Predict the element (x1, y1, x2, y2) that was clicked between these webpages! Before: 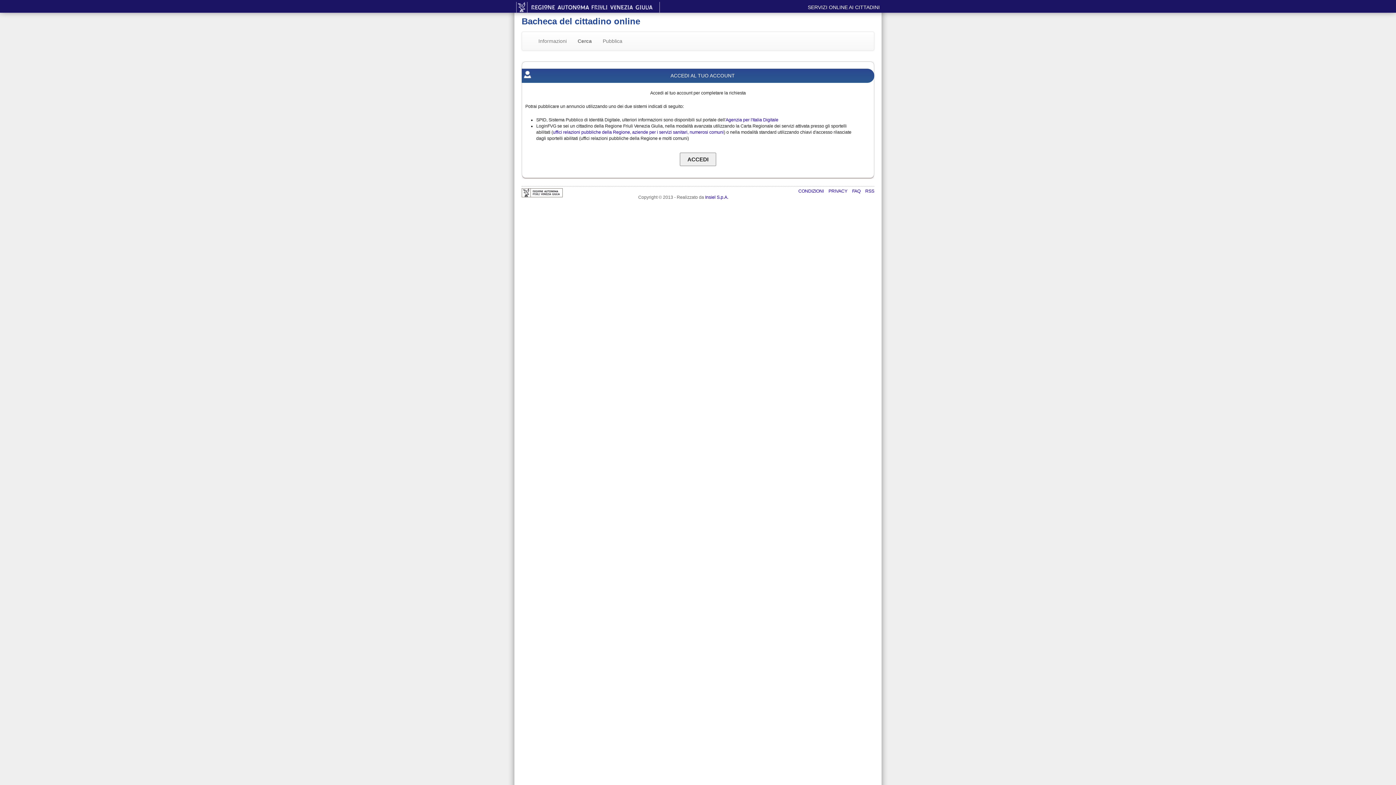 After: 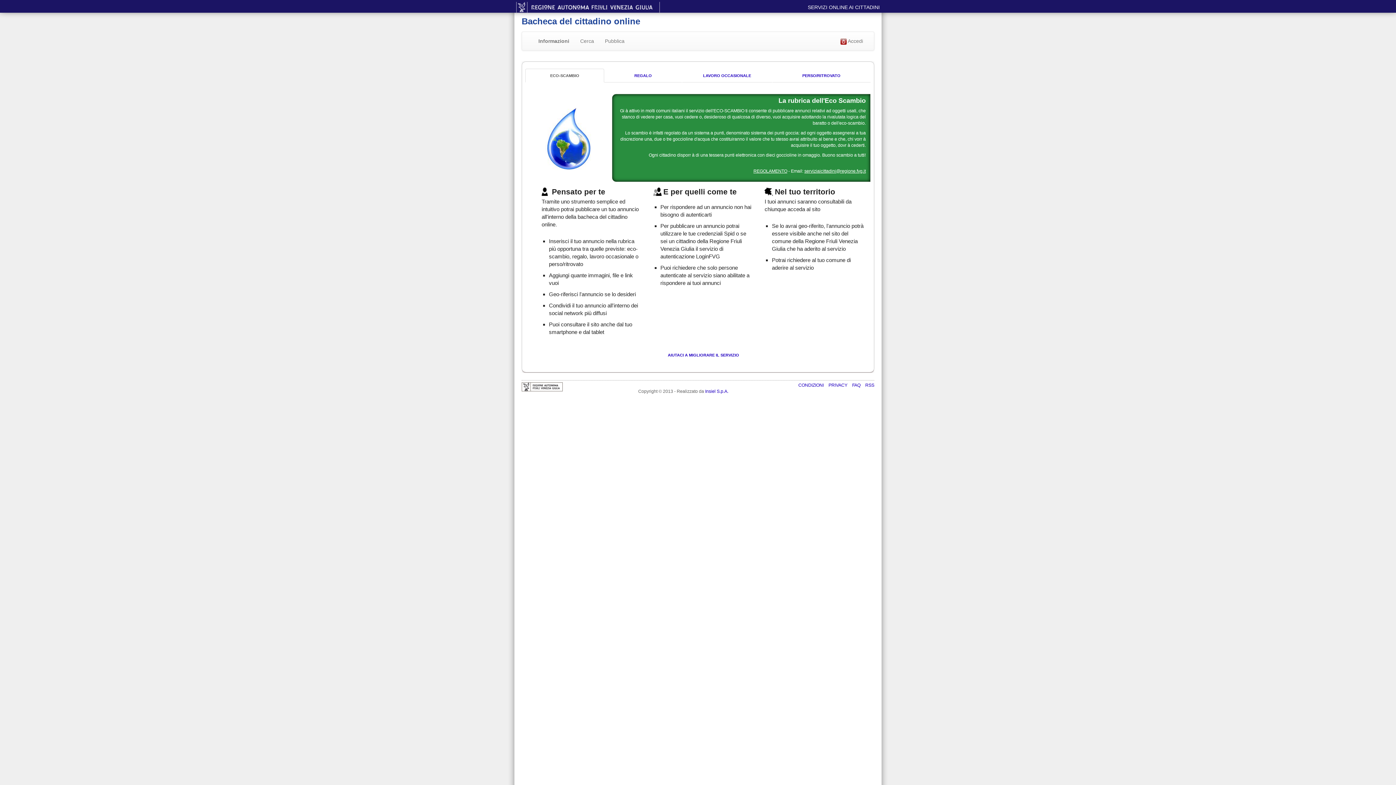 Action: label: Informazioni bbox: (533, 32, 572, 50)